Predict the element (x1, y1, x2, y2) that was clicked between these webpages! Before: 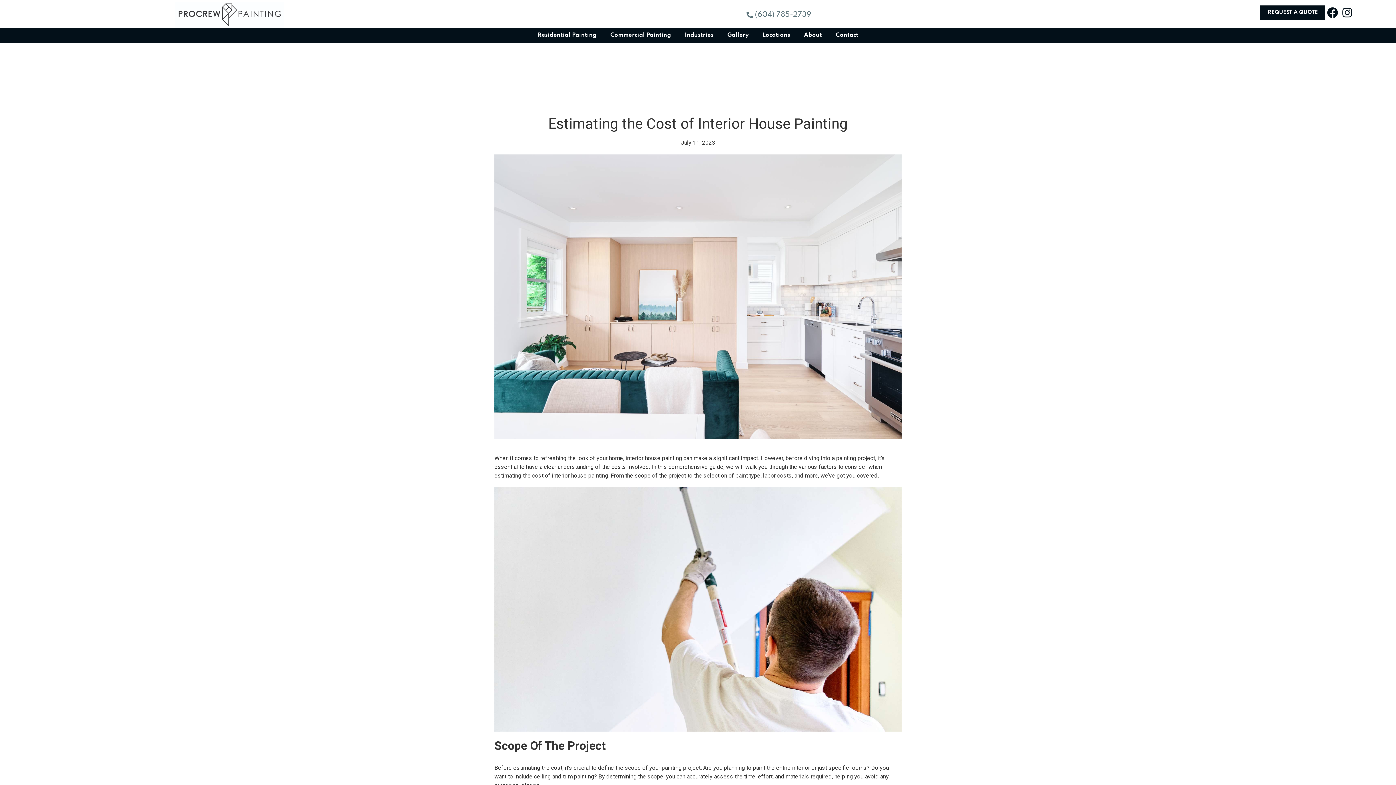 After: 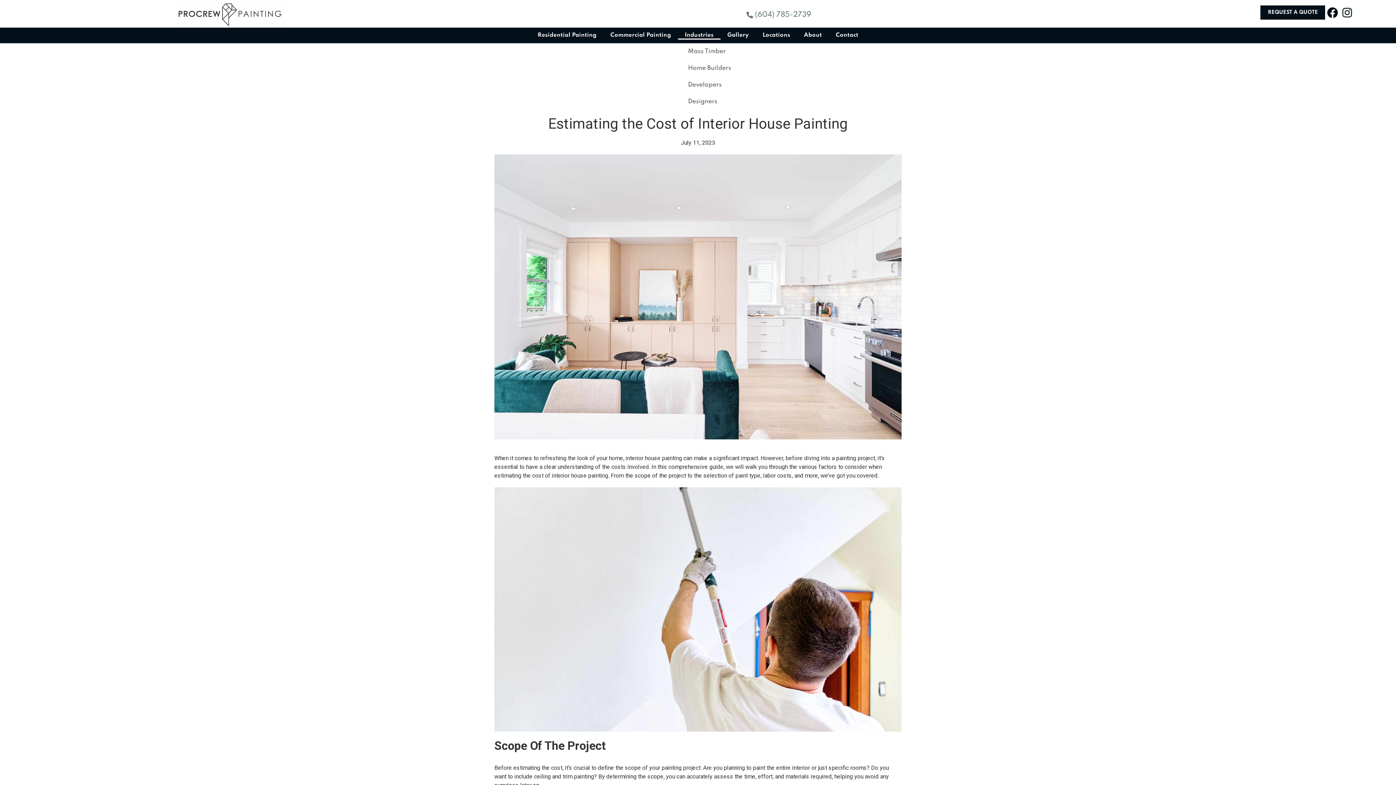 Action: label: Industries bbox: (678, 31, 720, 39)